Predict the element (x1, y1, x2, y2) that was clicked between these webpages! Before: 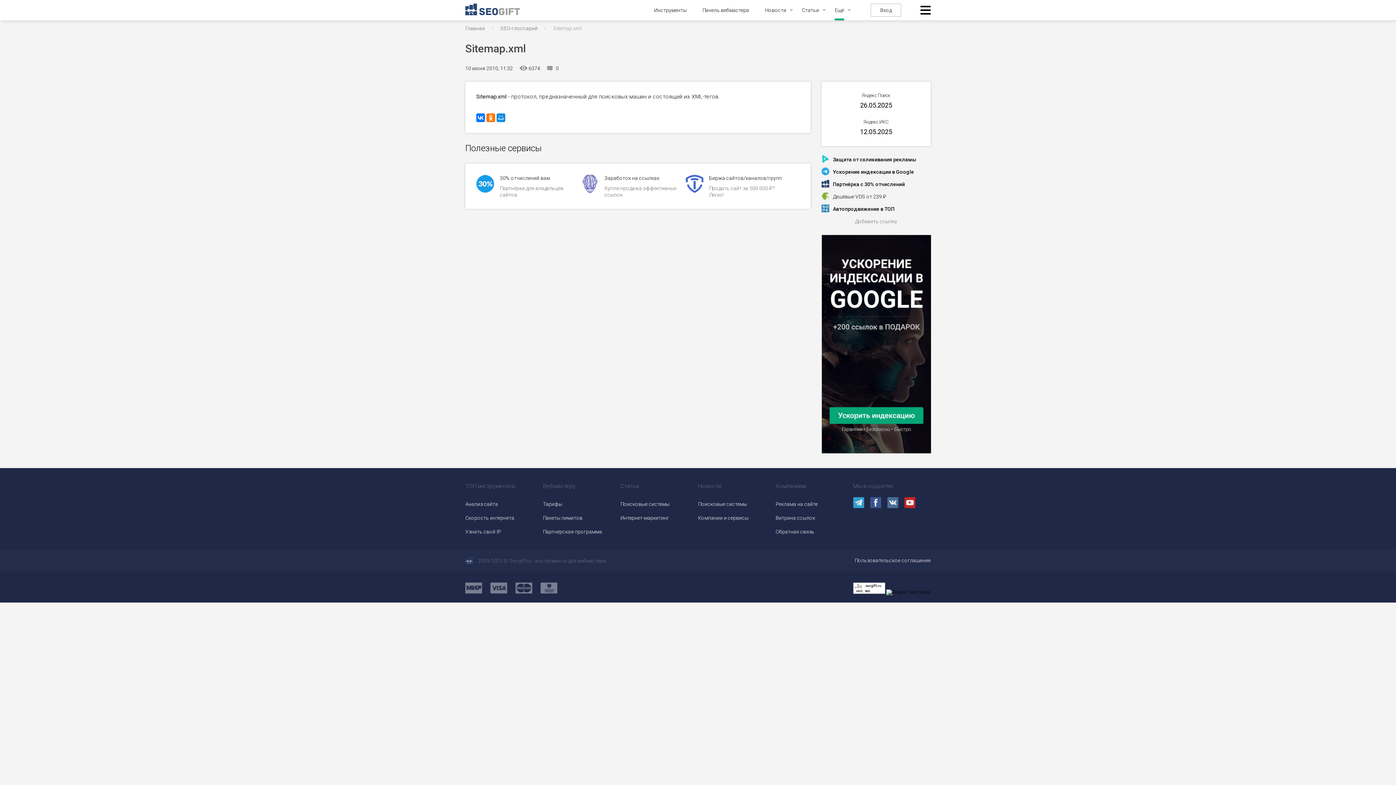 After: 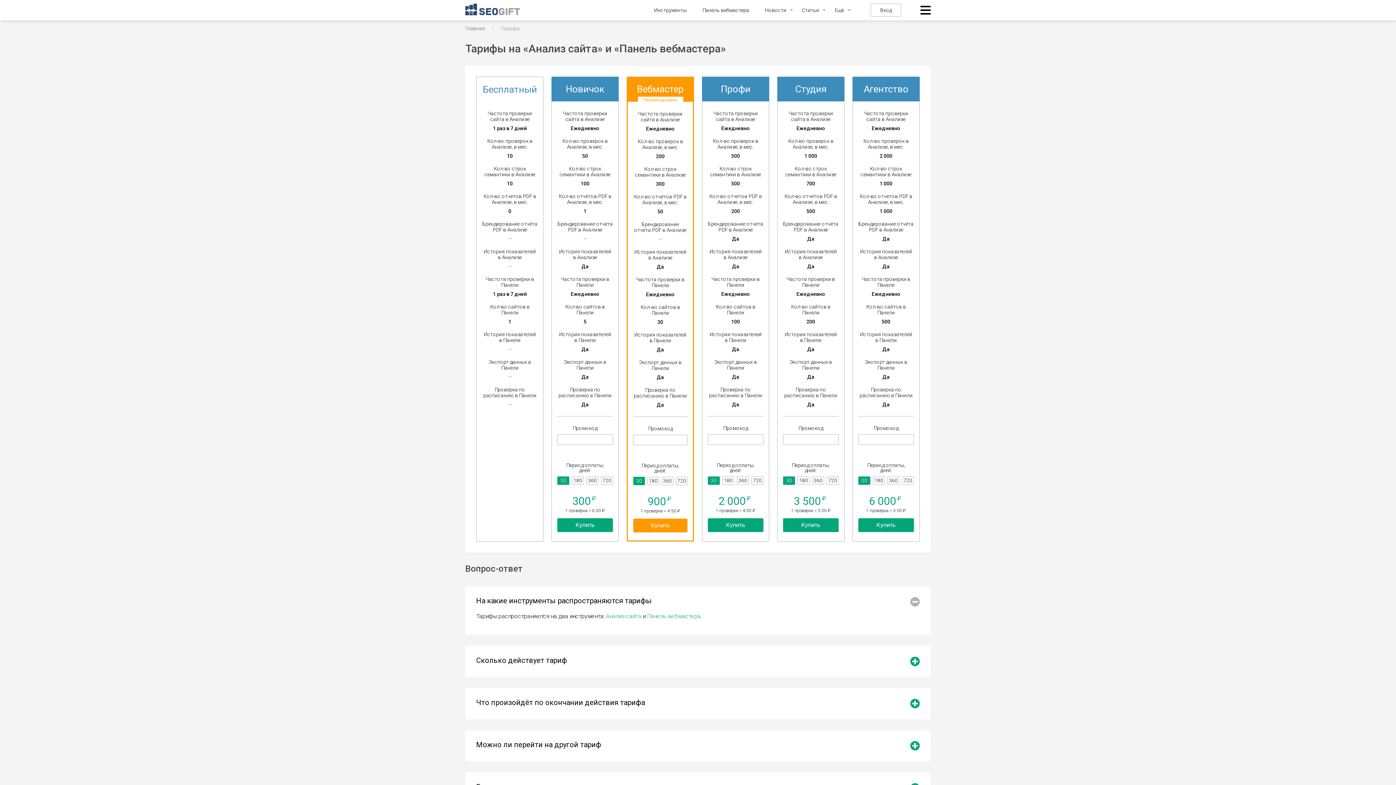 Action: bbox: (543, 501, 620, 506) label: Тарифы